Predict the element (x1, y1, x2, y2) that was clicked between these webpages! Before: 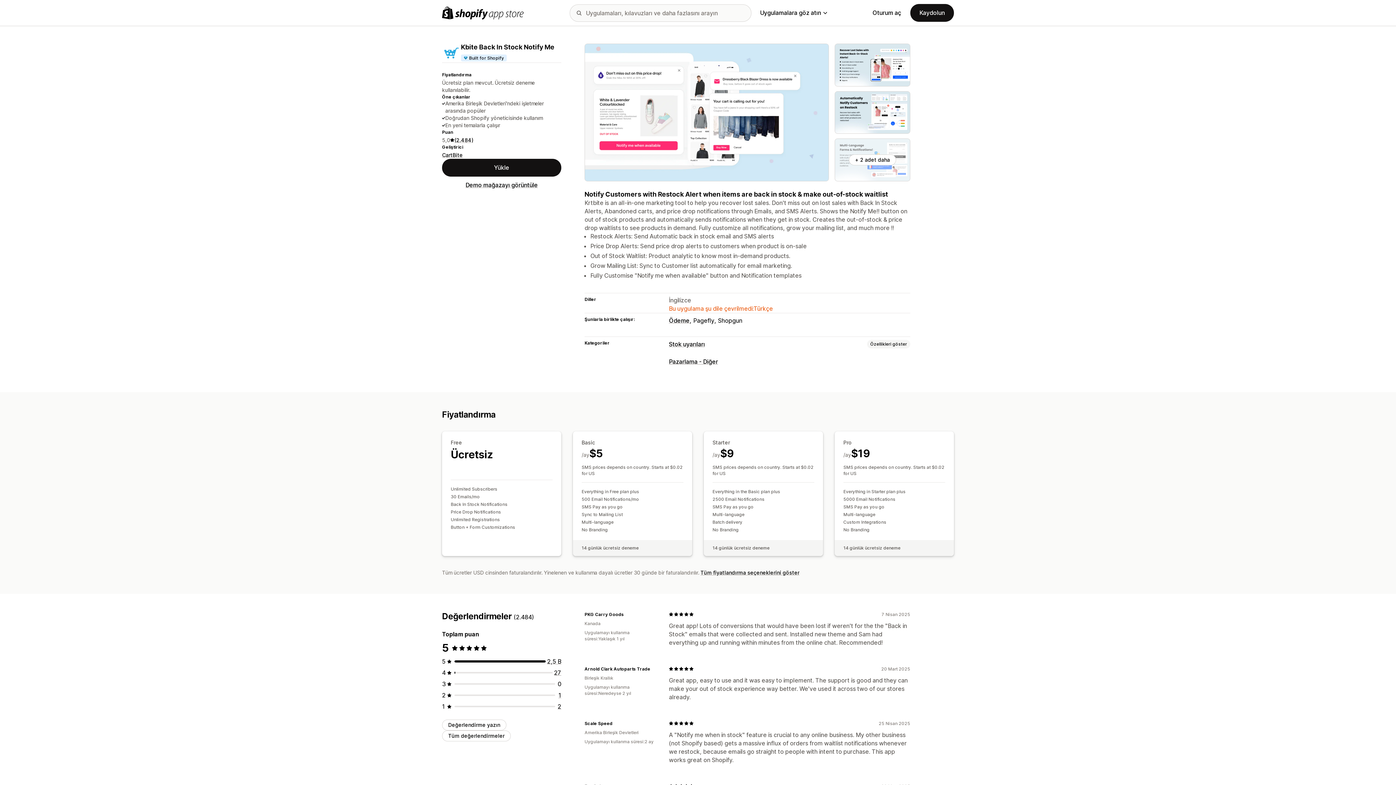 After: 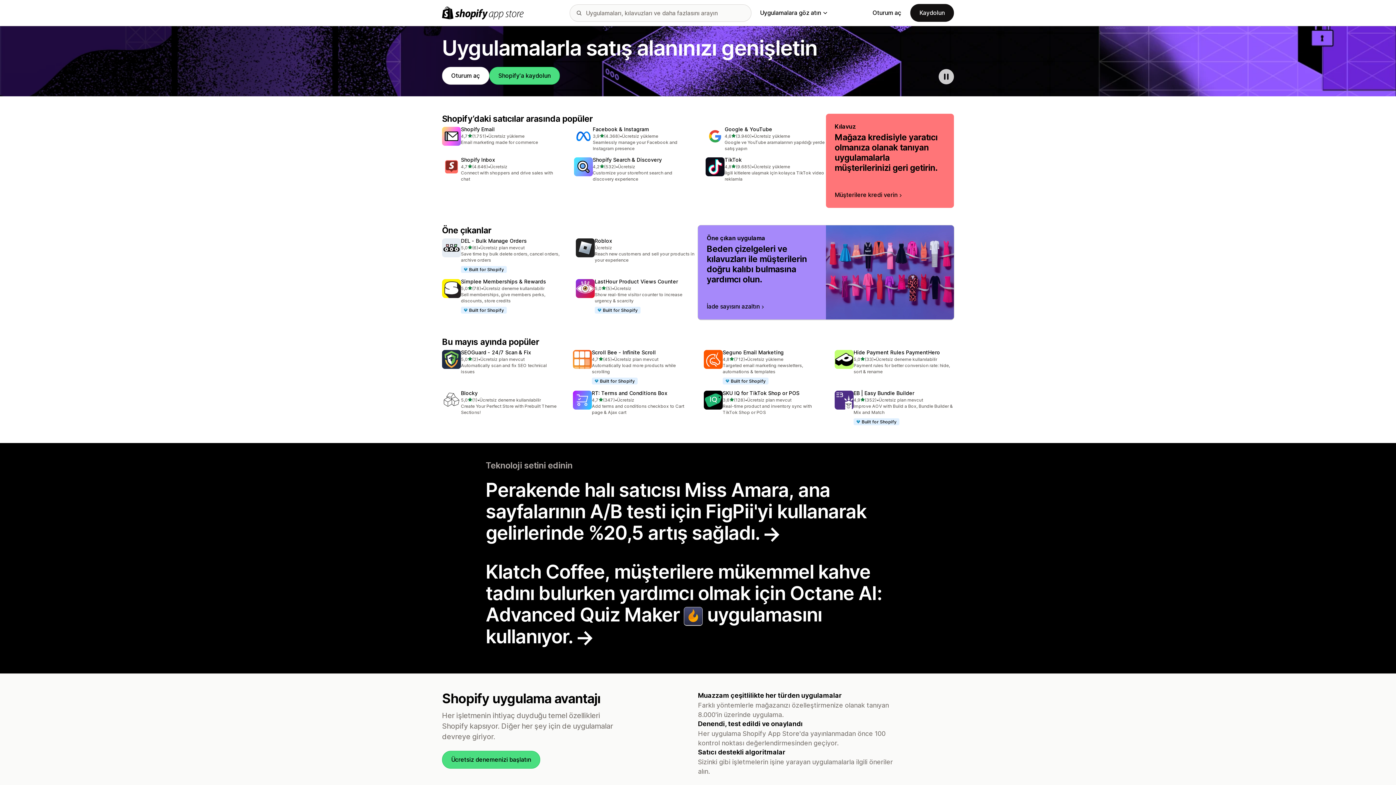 Action: bbox: (442, 6, 524, 19) label: Shopify App Store logosu